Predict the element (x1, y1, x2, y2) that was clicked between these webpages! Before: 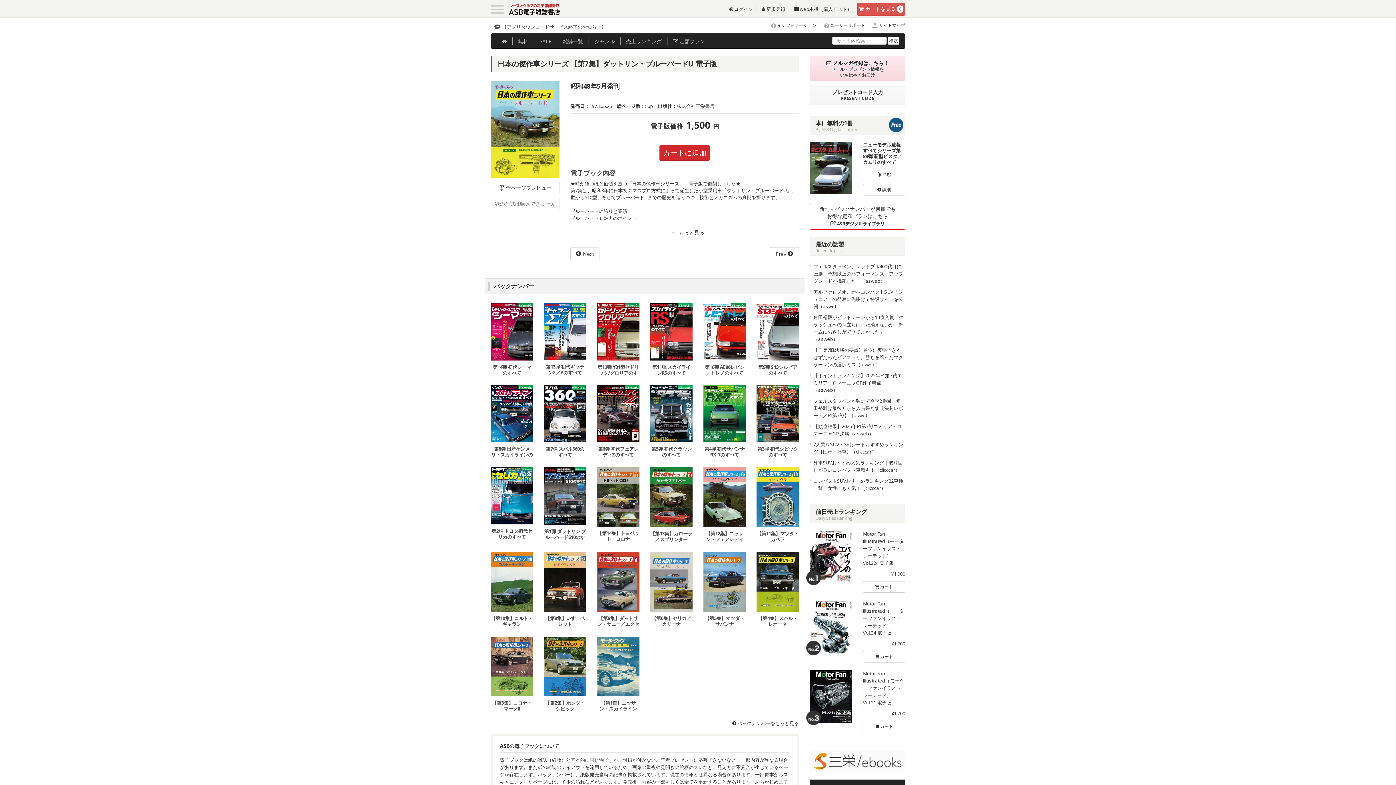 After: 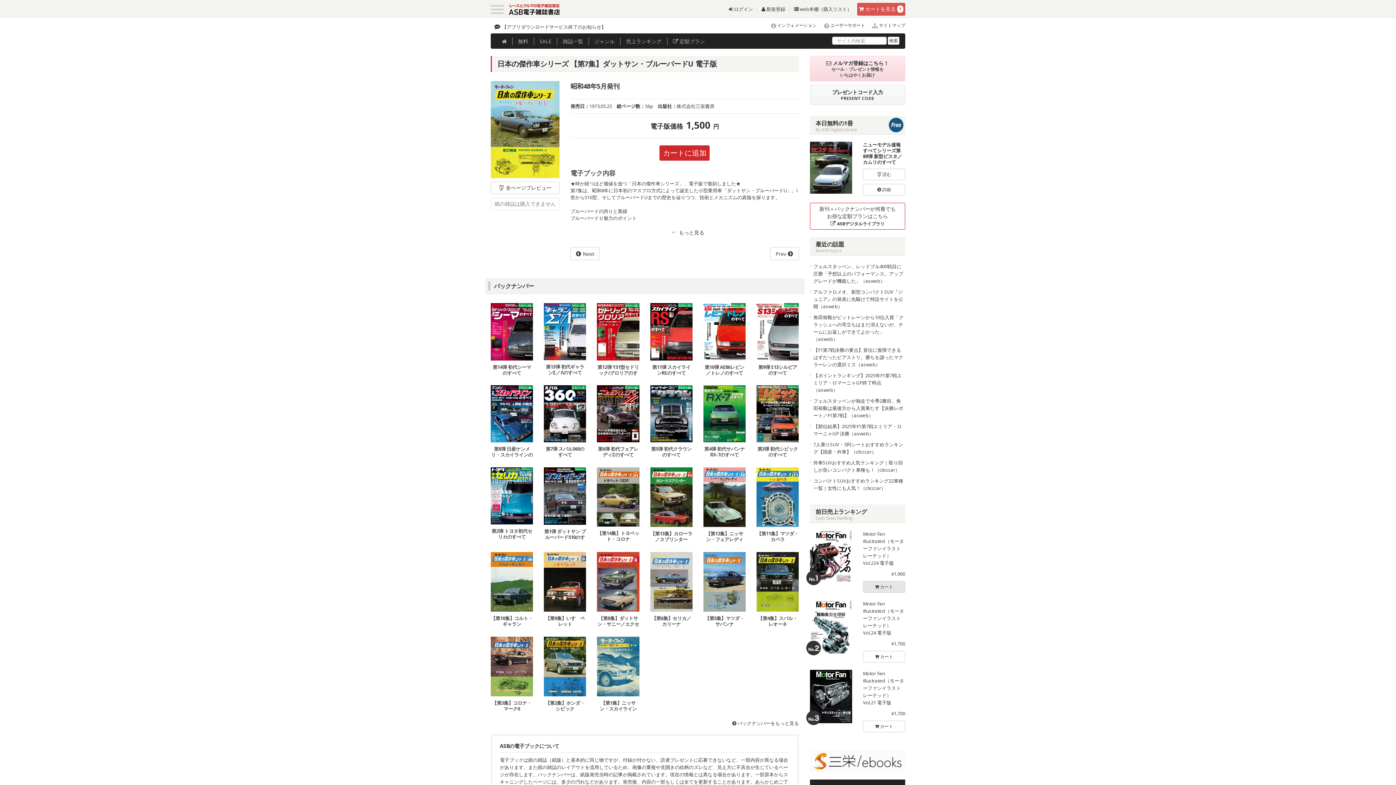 Action: bbox: (863, 581, 905, 592) label:  カート